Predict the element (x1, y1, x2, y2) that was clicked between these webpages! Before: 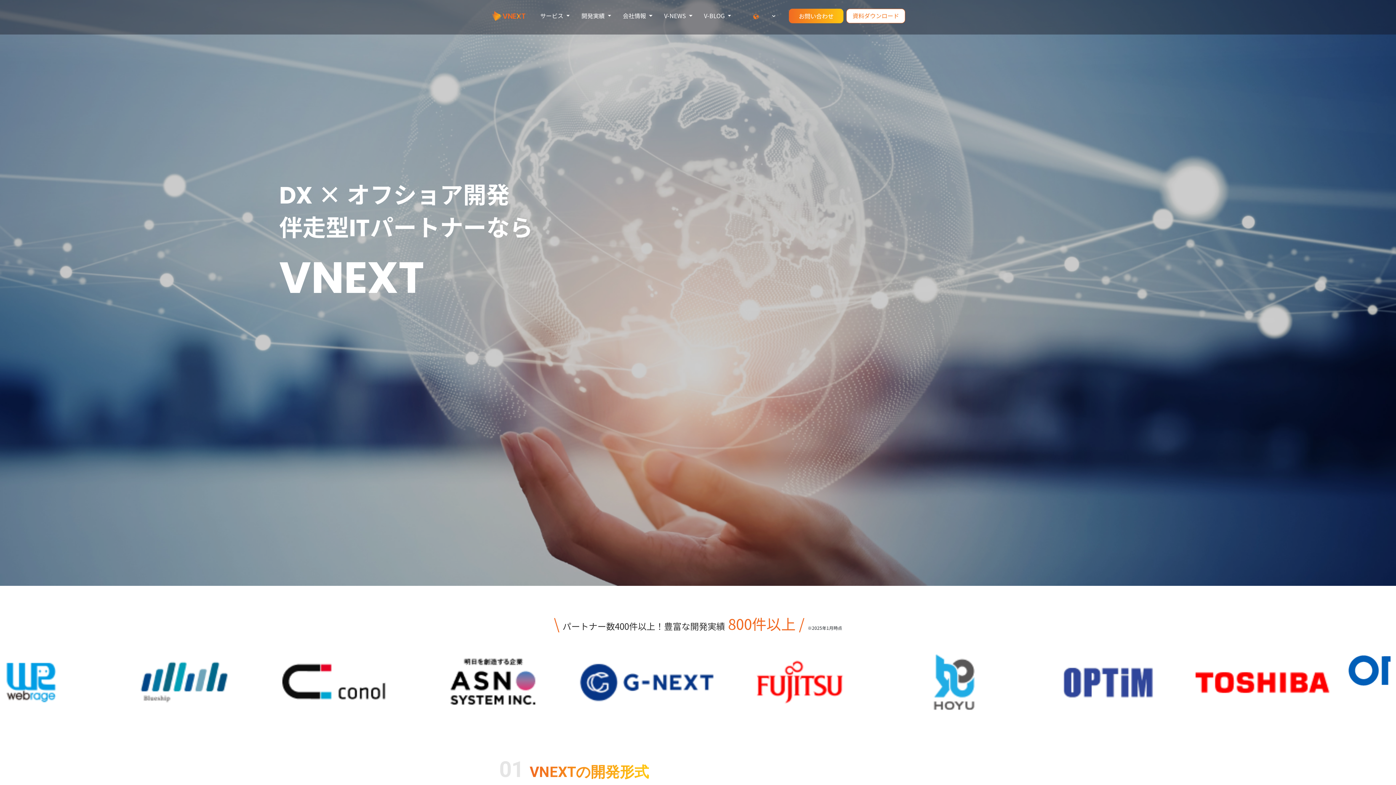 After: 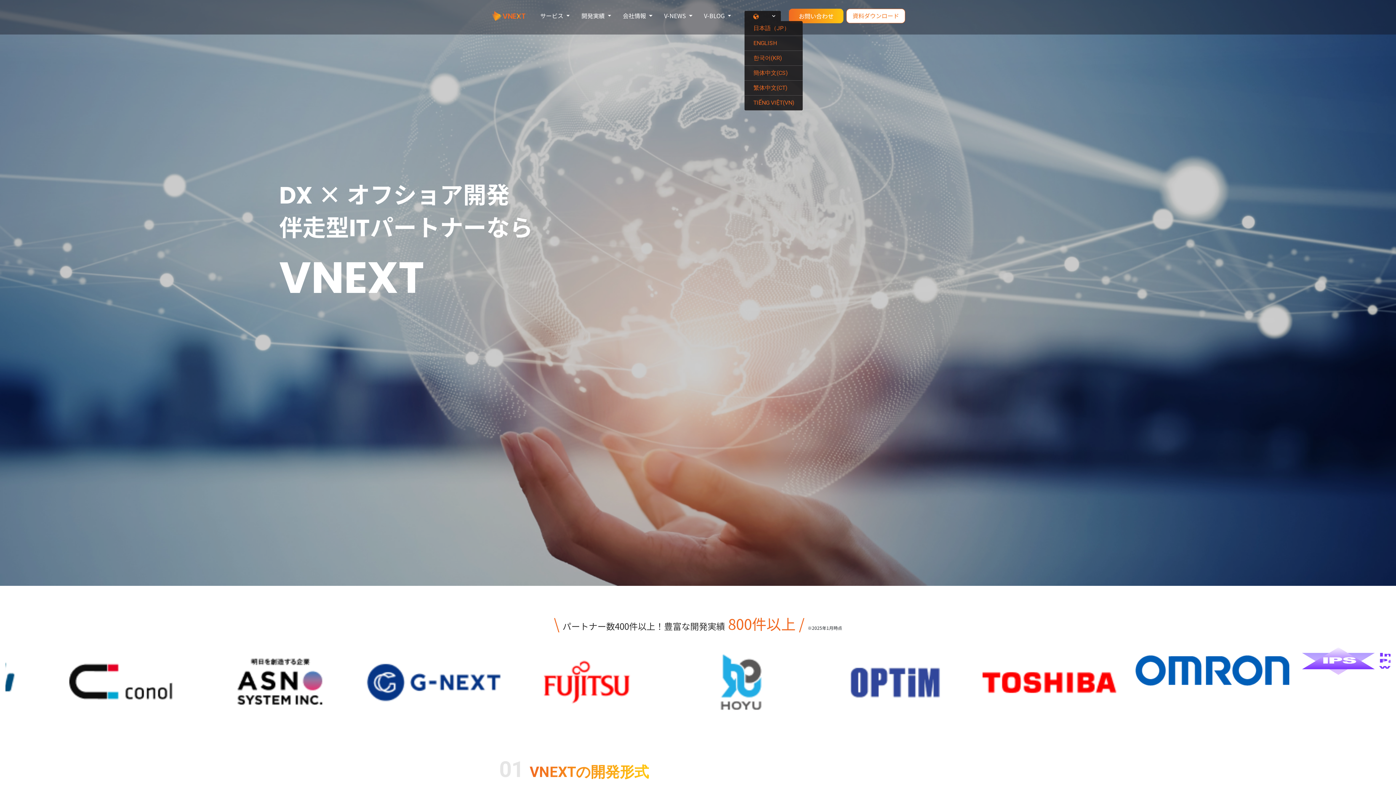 Action: bbox: (759, 10, 781, 21)